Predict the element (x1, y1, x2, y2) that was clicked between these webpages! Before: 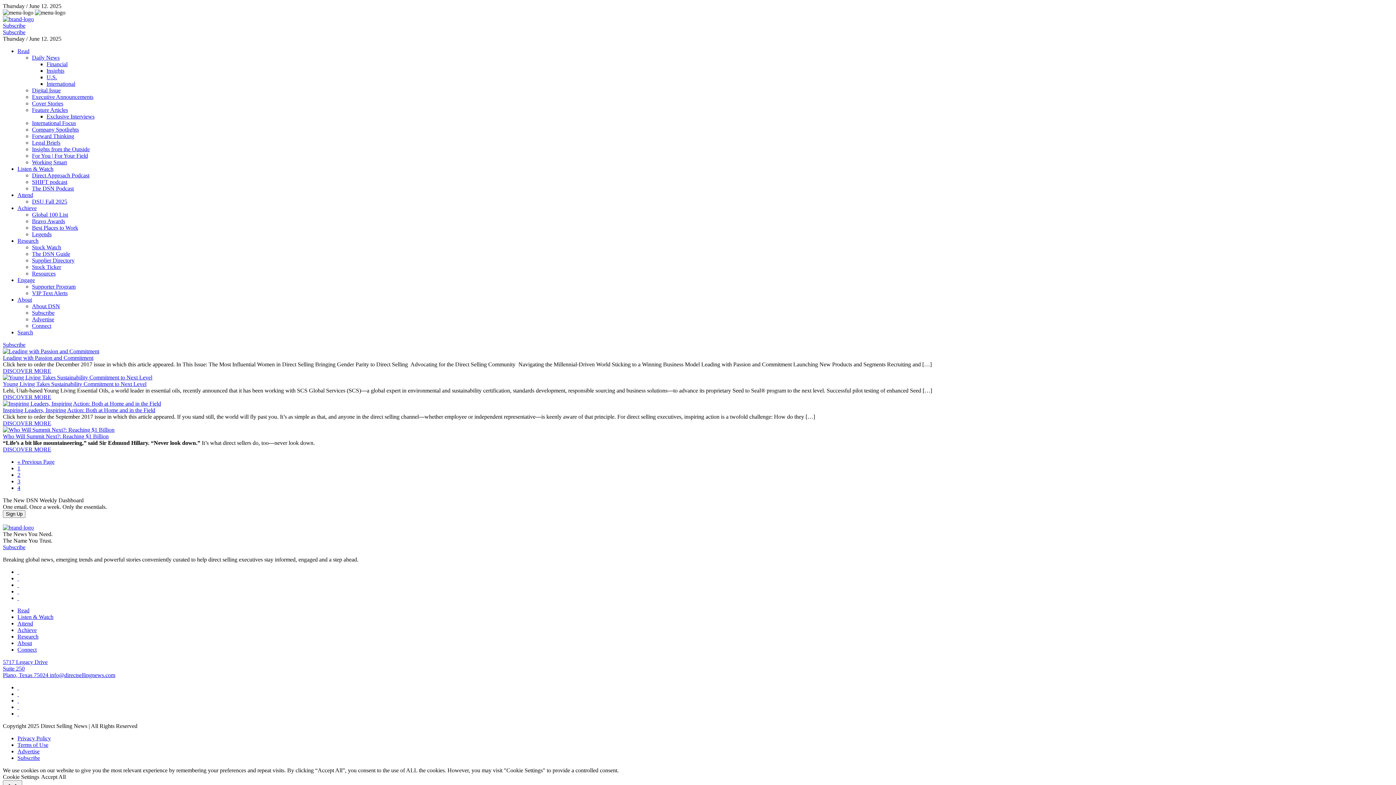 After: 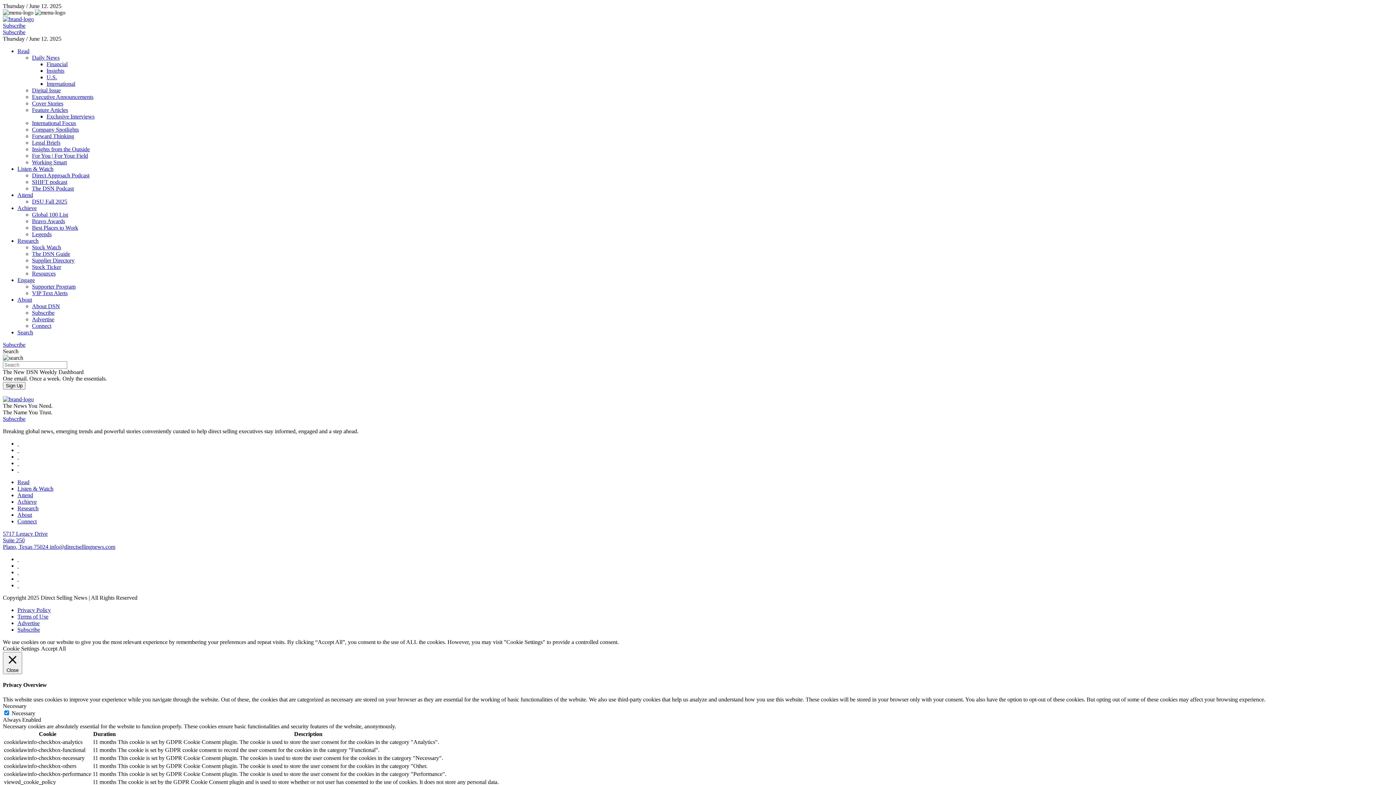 Action: label: Search bbox: (17, 329, 33, 335)